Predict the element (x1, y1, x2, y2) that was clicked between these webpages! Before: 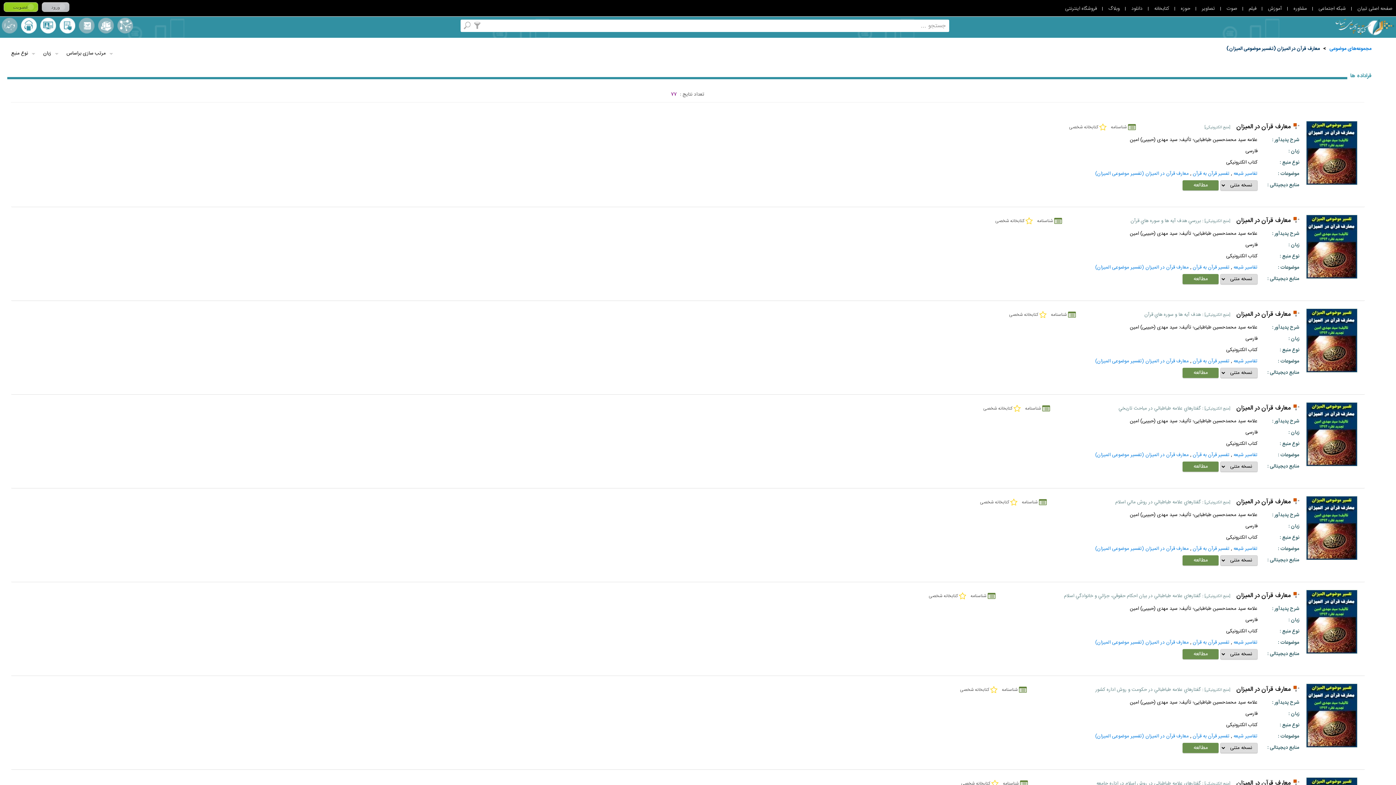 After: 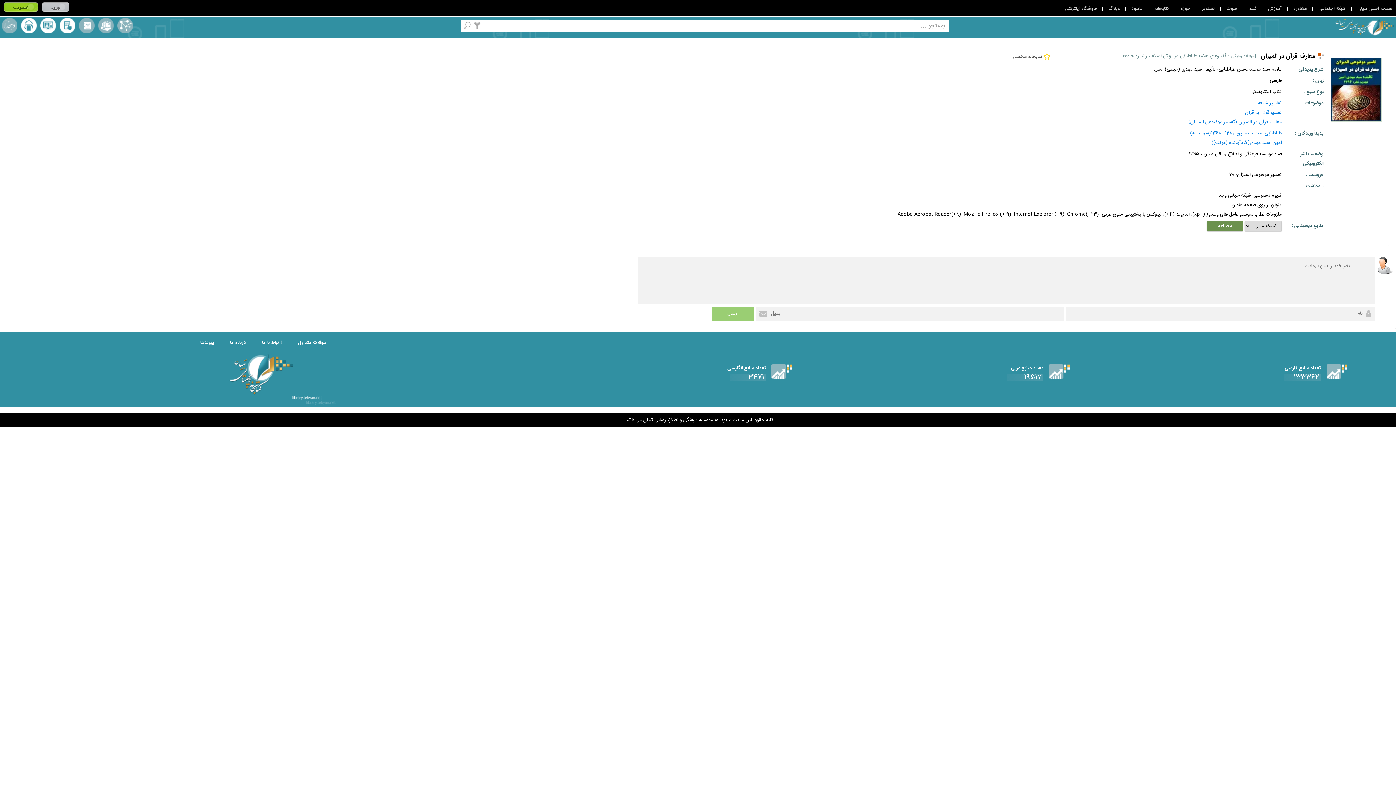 Action: label: معارف قرآن در المیزان bbox: (1236, 777, 1291, 790)